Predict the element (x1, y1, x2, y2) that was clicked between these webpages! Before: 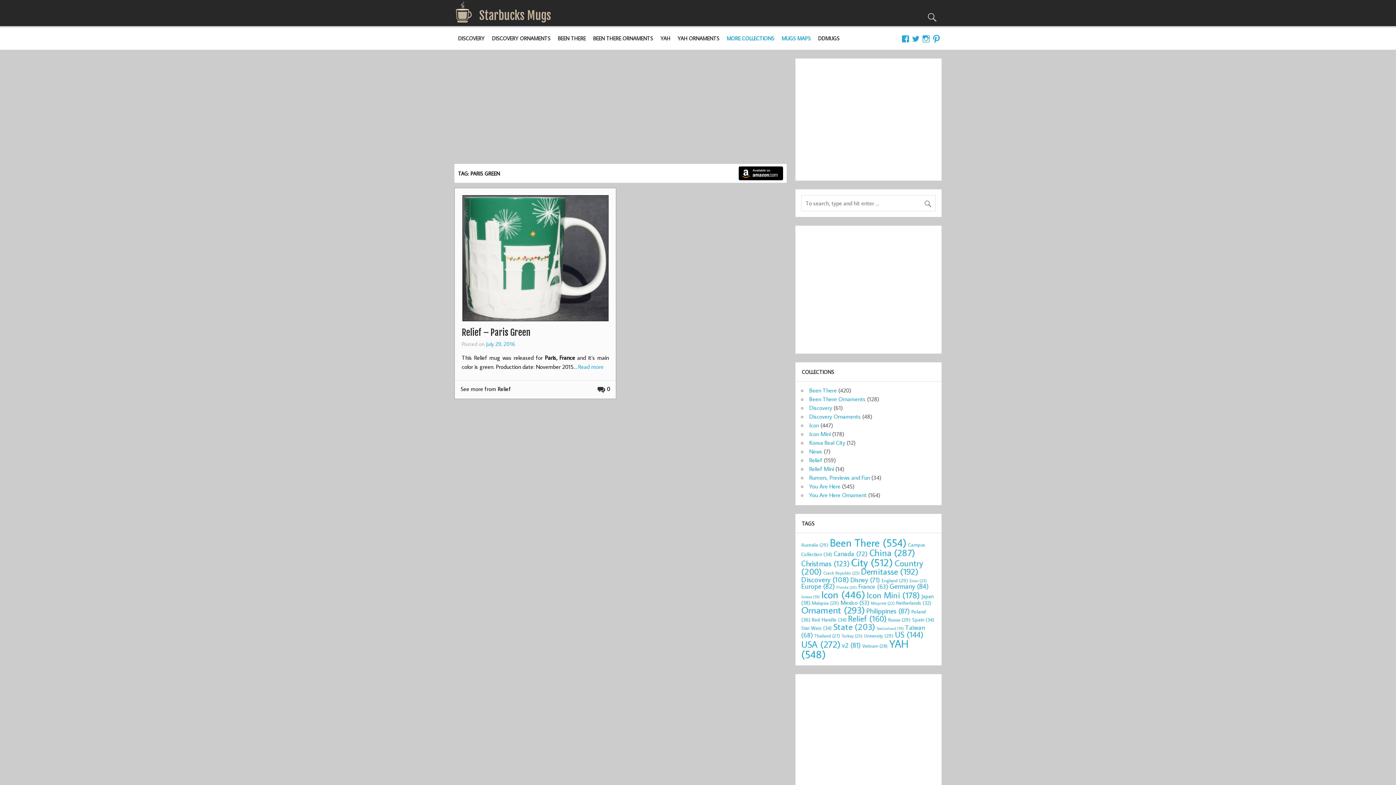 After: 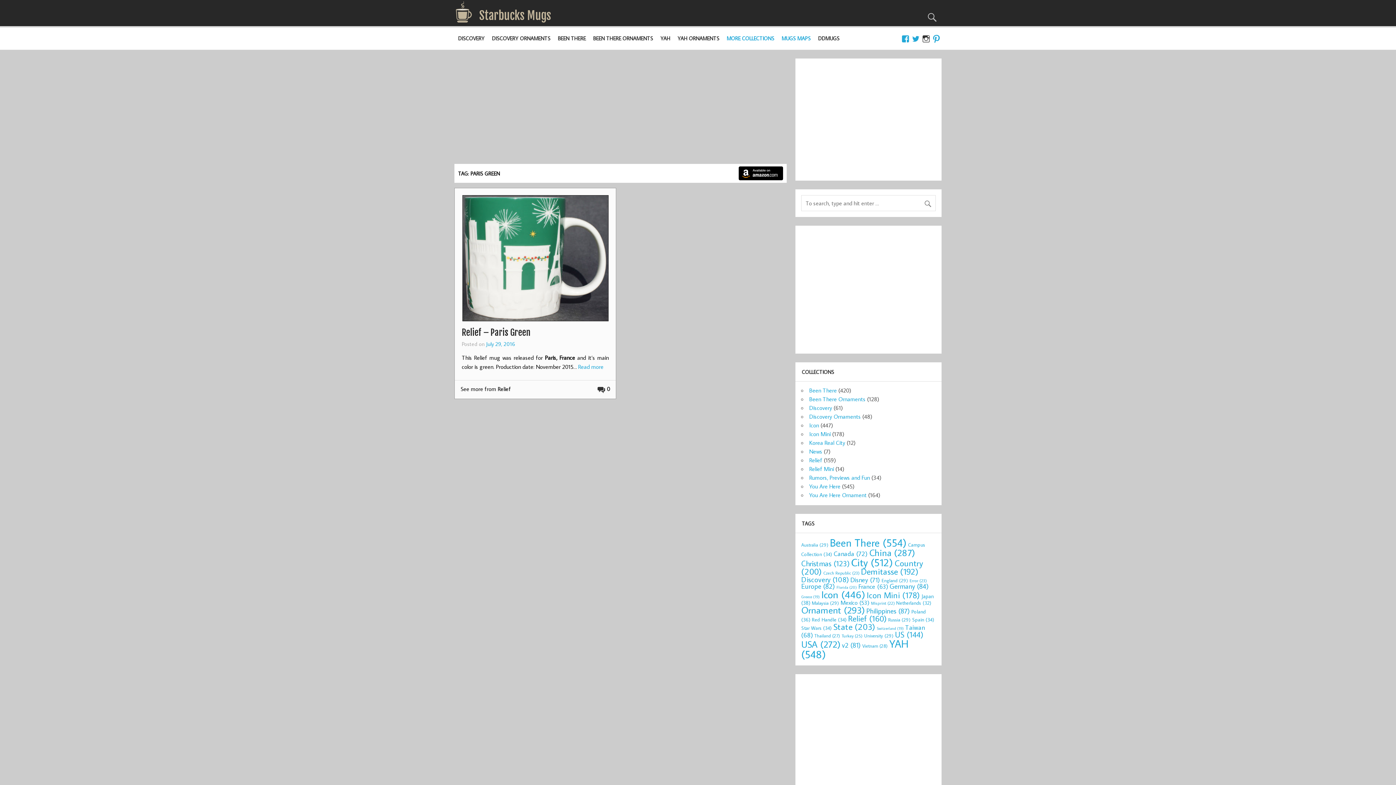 Action: bbox: (921, 27, 931, 49)